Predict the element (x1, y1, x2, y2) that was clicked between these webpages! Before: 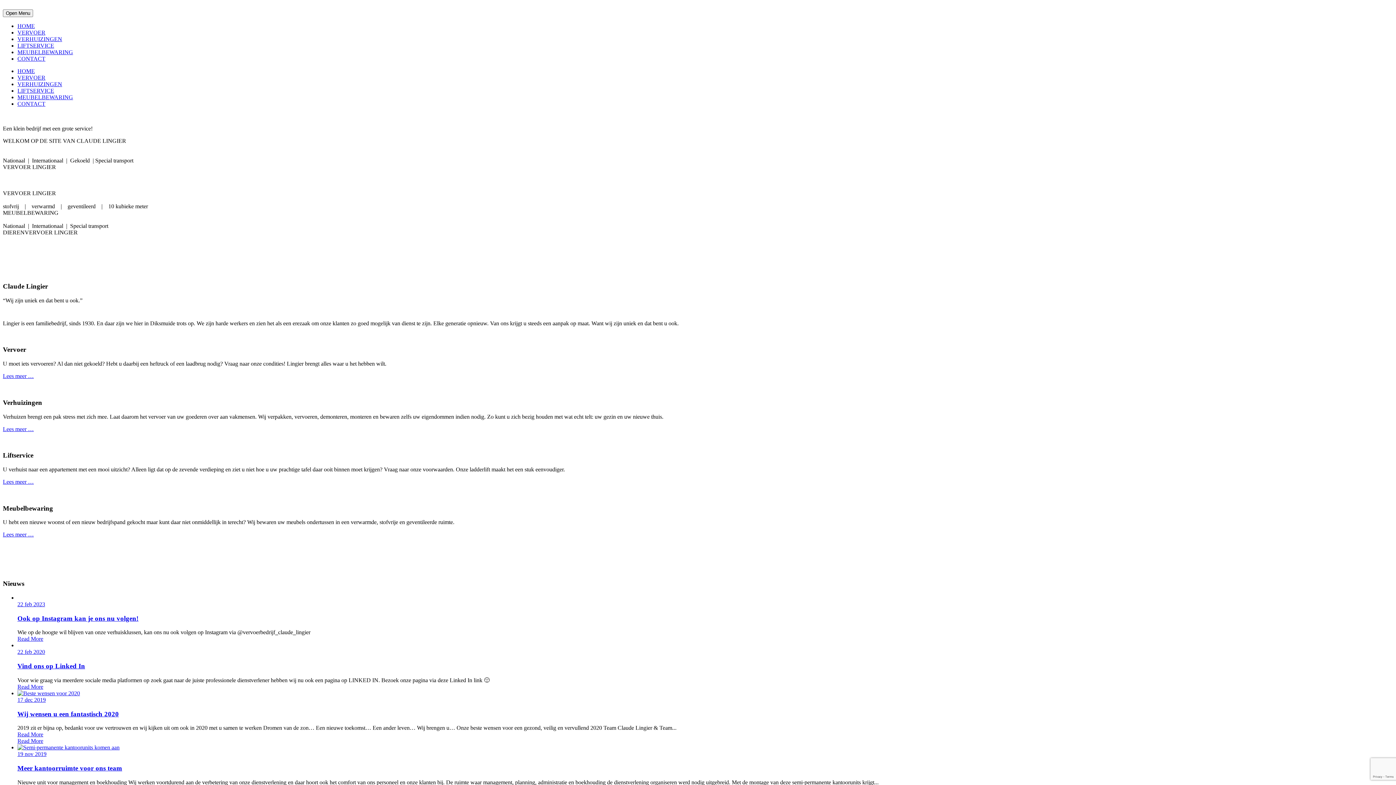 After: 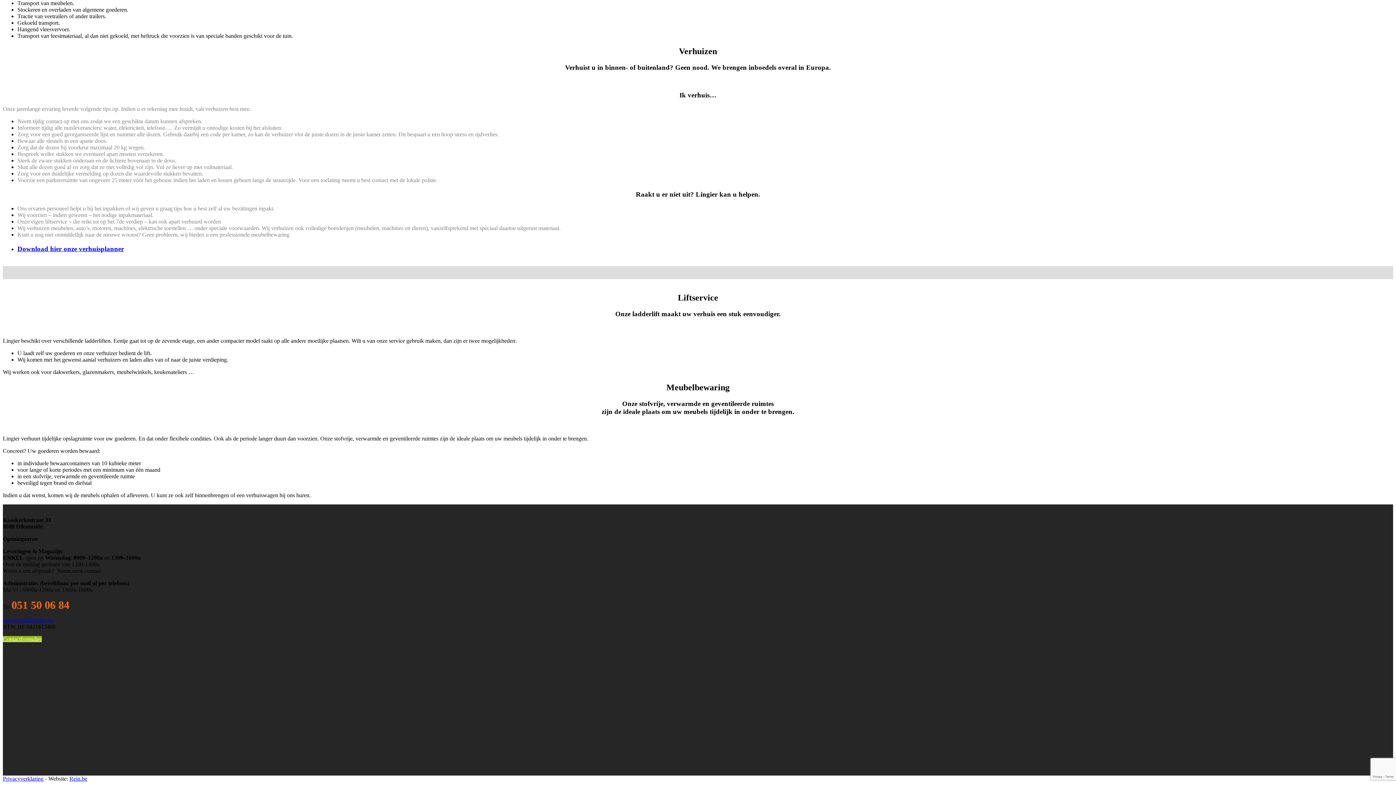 Action: label: LIFTSERVICE bbox: (17, 87, 54, 93)